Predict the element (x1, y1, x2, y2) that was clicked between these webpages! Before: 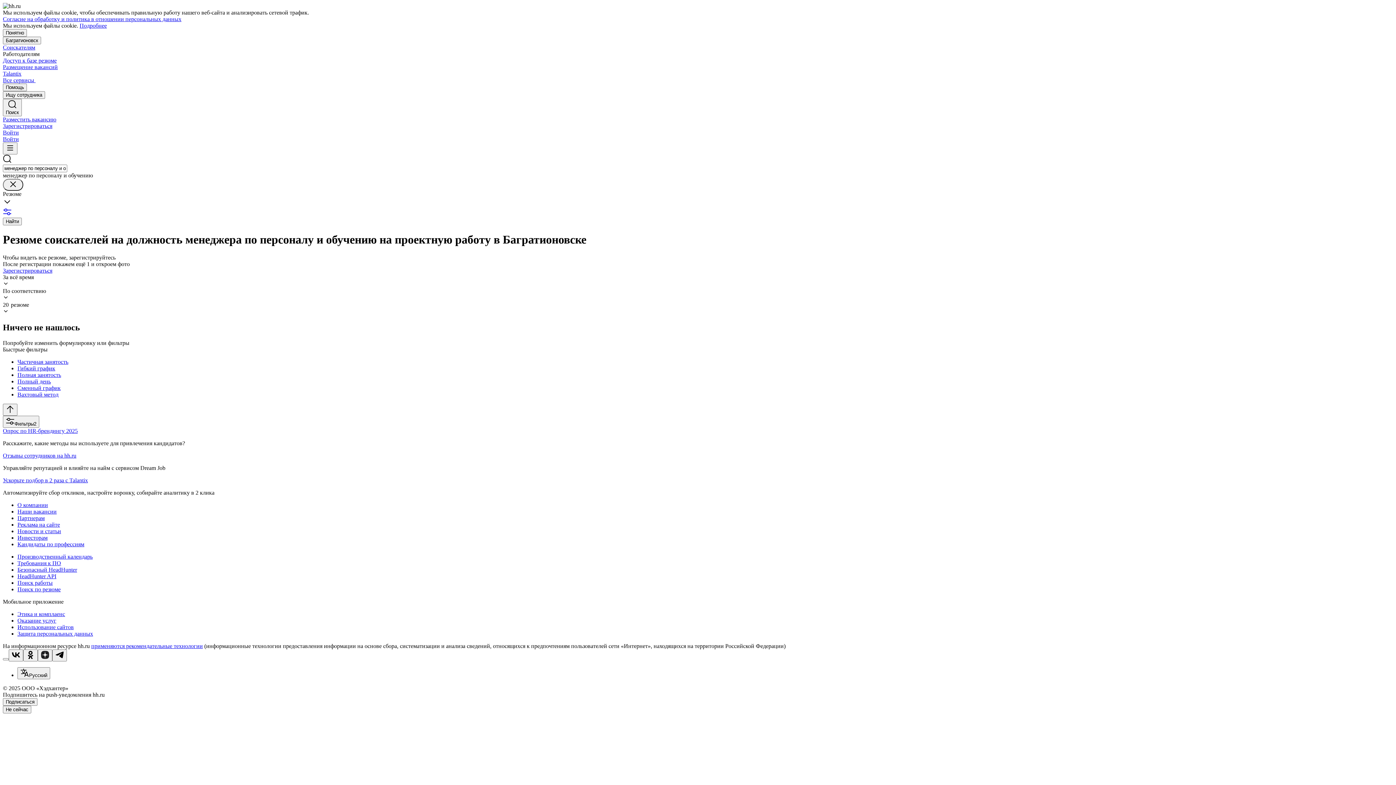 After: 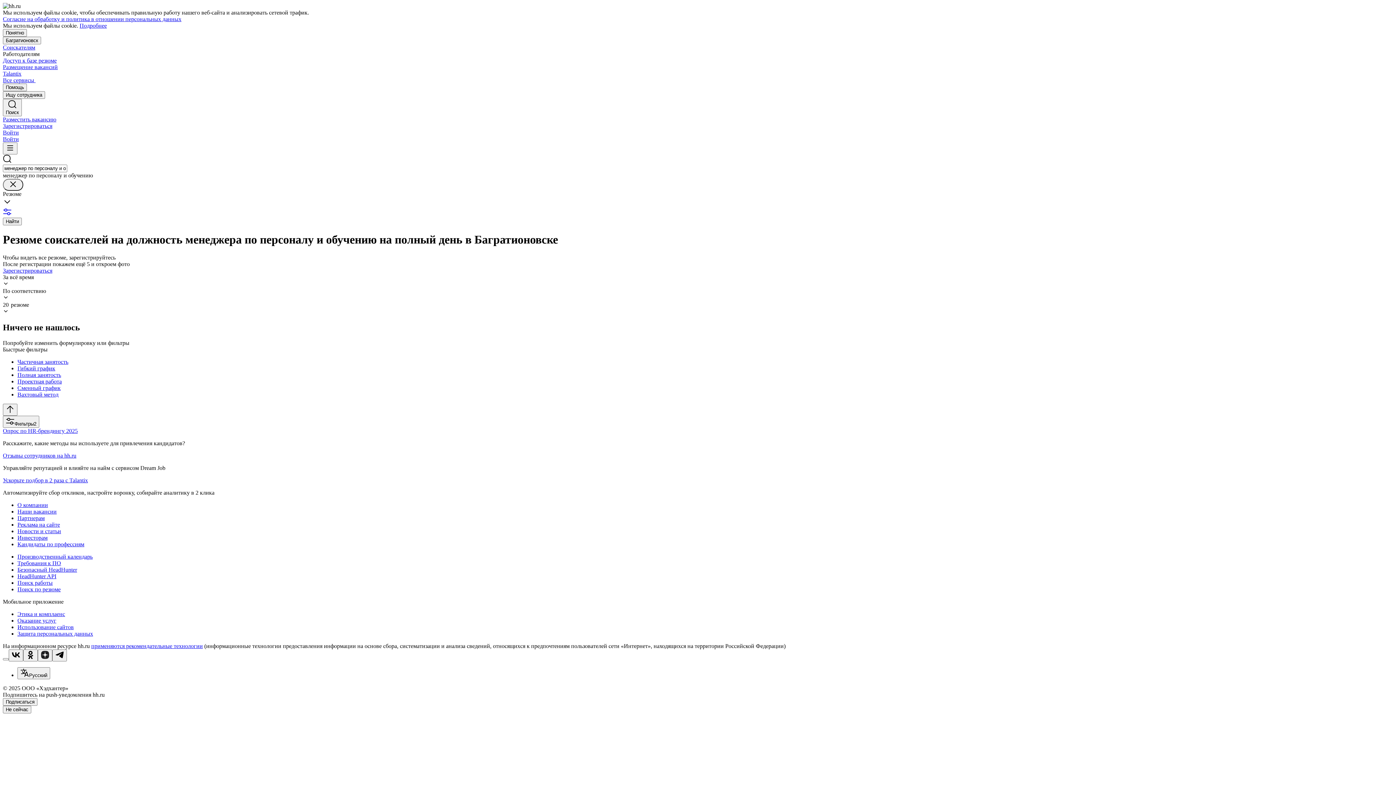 Action: label: Полный день bbox: (17, 378, 1393, 384)